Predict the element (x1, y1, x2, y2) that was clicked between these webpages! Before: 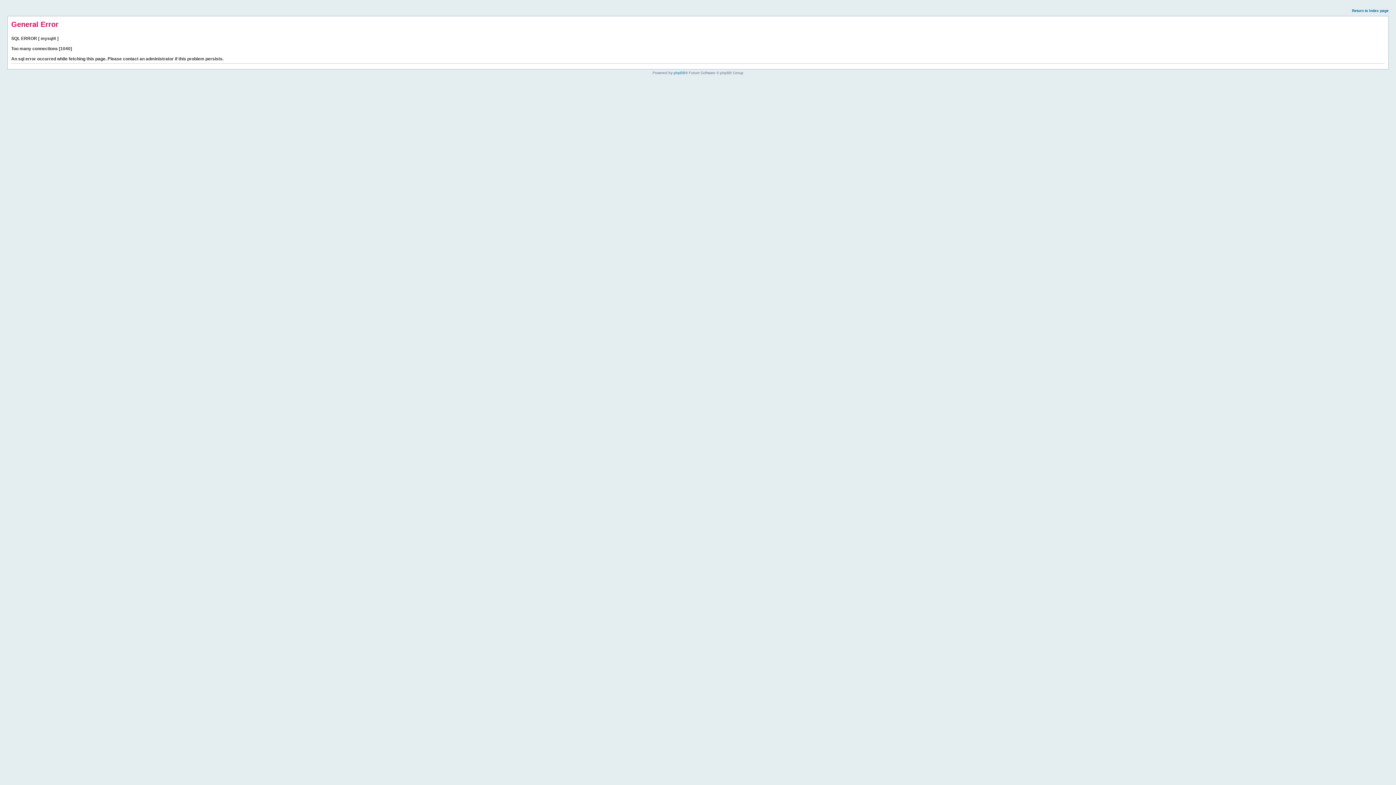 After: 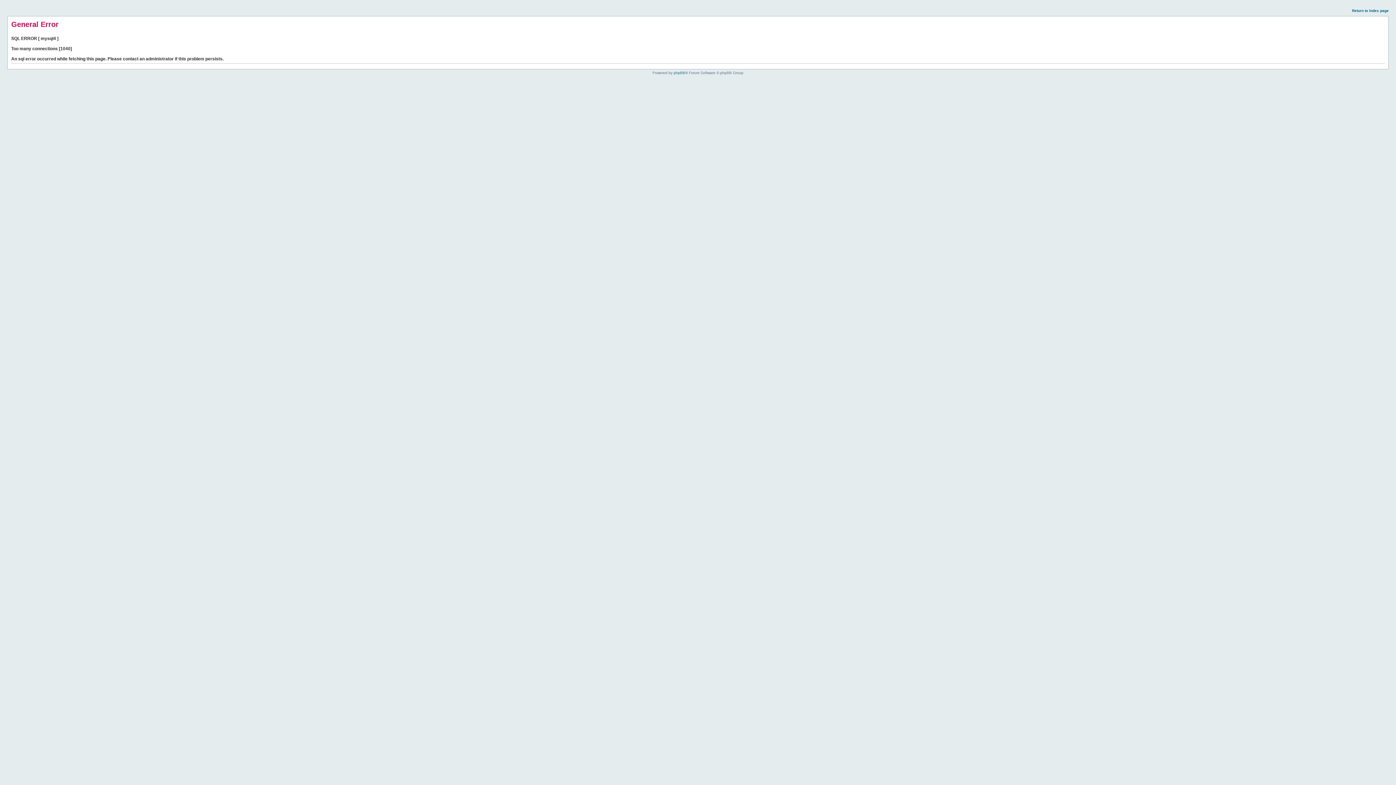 Action: label: Return to index page bbox: (1352, 8, 1389, 12)